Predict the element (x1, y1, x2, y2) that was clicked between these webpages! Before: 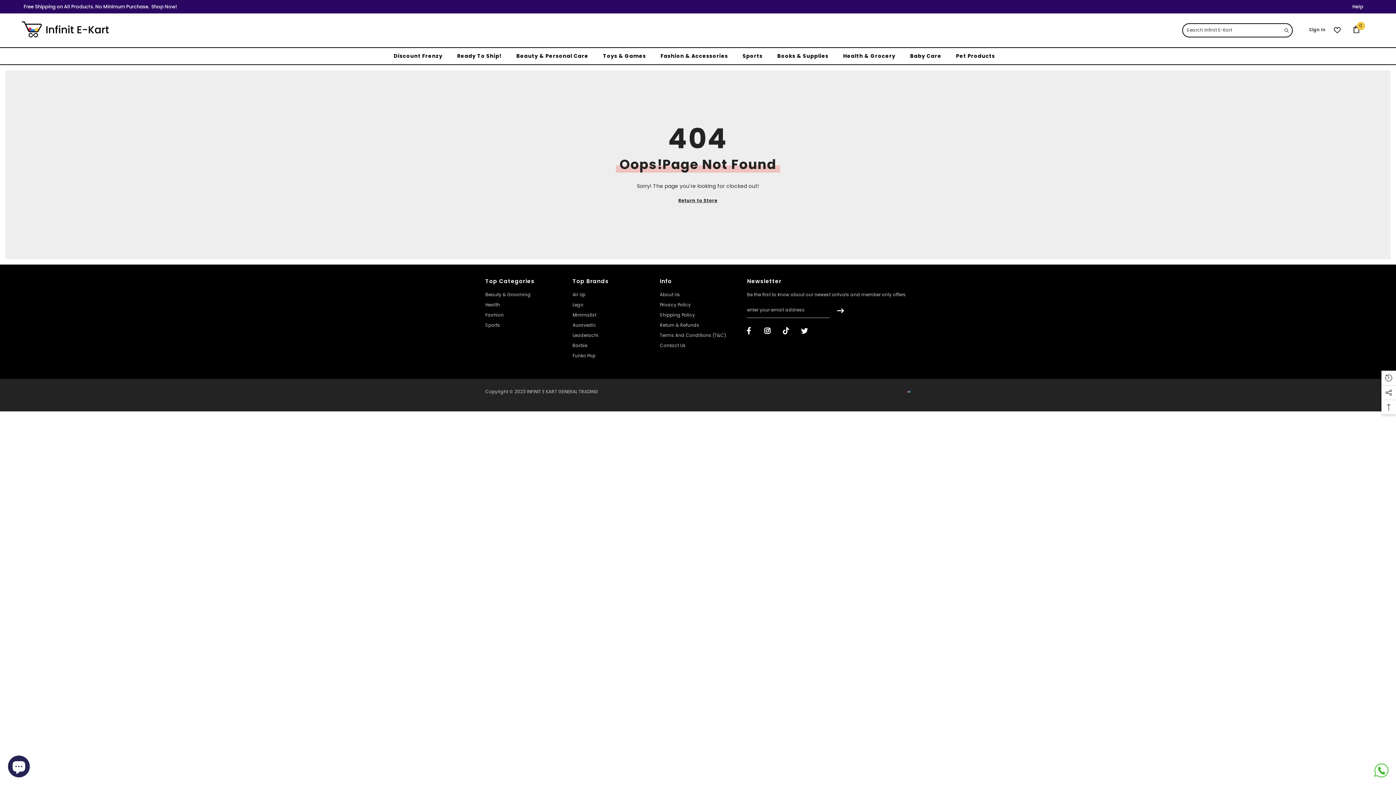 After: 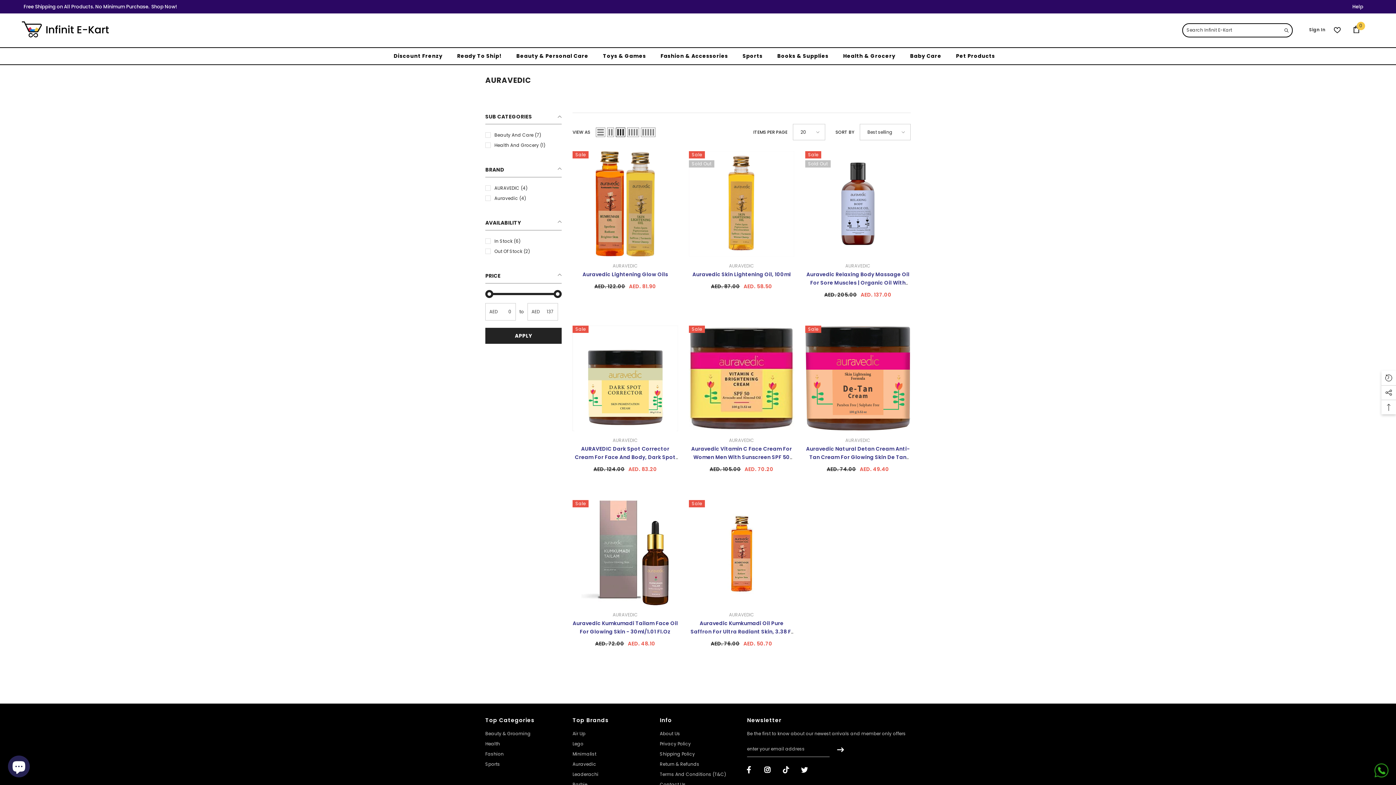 Action: label: Auravedic bbox: (572, 320, 596, 330)